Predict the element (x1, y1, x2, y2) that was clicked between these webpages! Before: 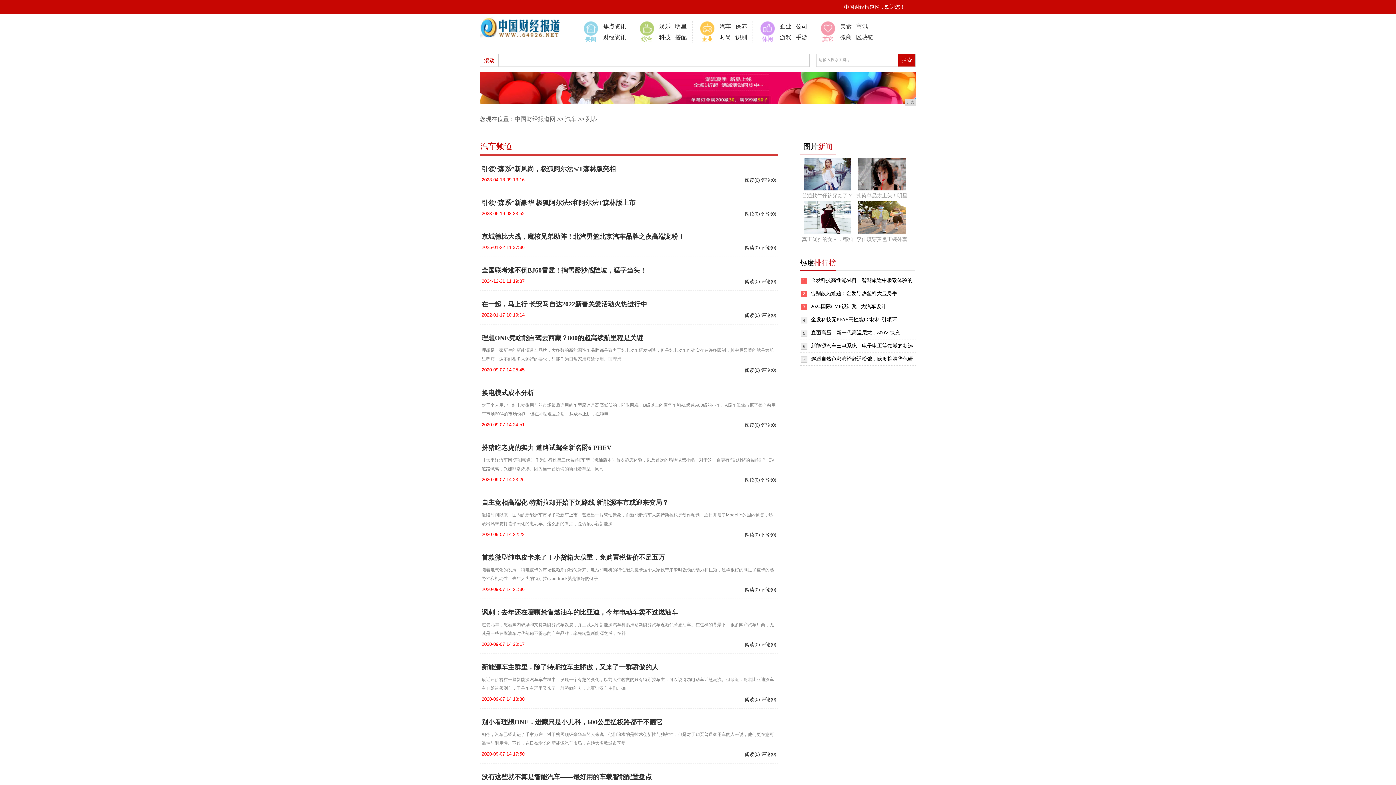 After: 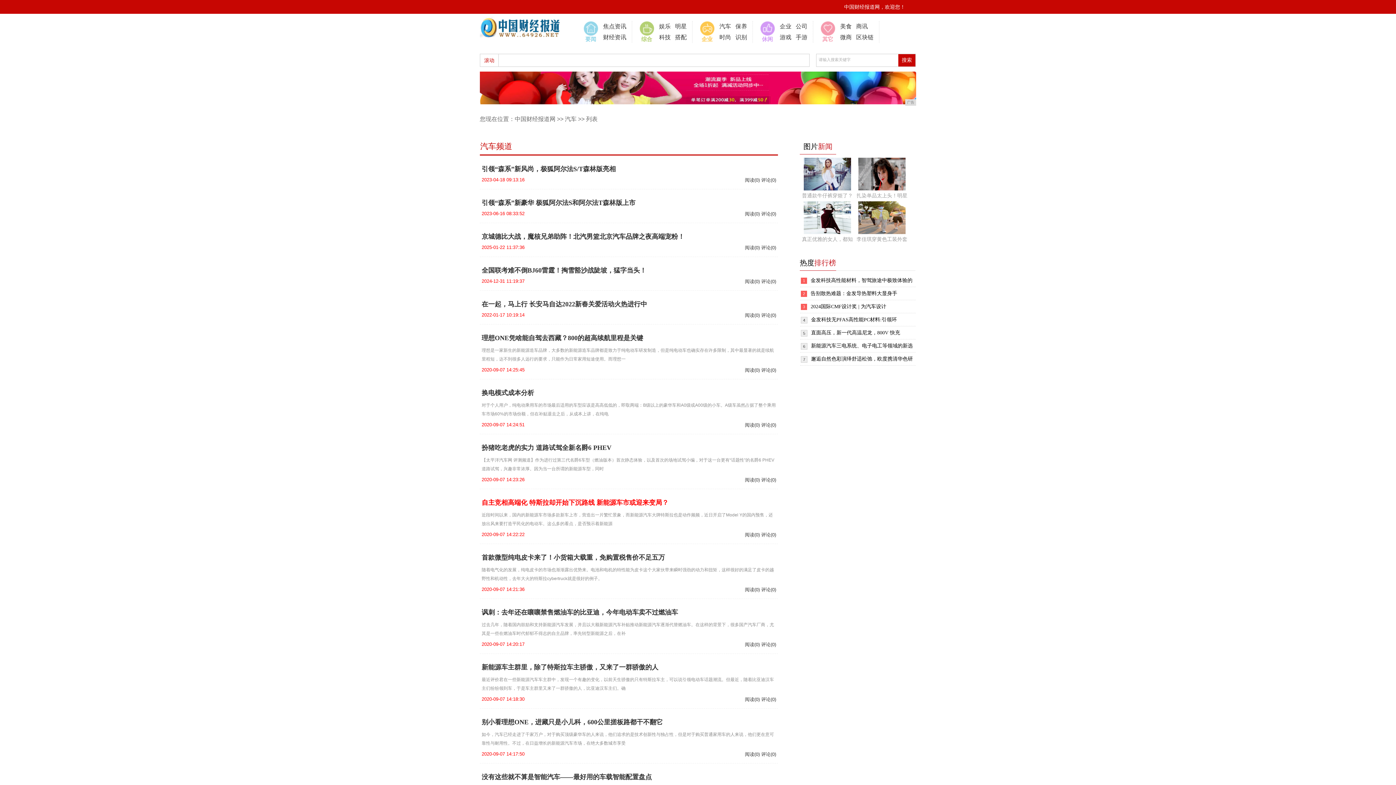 Action: bbox: (481, 499, 668, 506) label: 自主竞相高端化 特斯拉却开始下沉路线 新能源车市或迎来变局？